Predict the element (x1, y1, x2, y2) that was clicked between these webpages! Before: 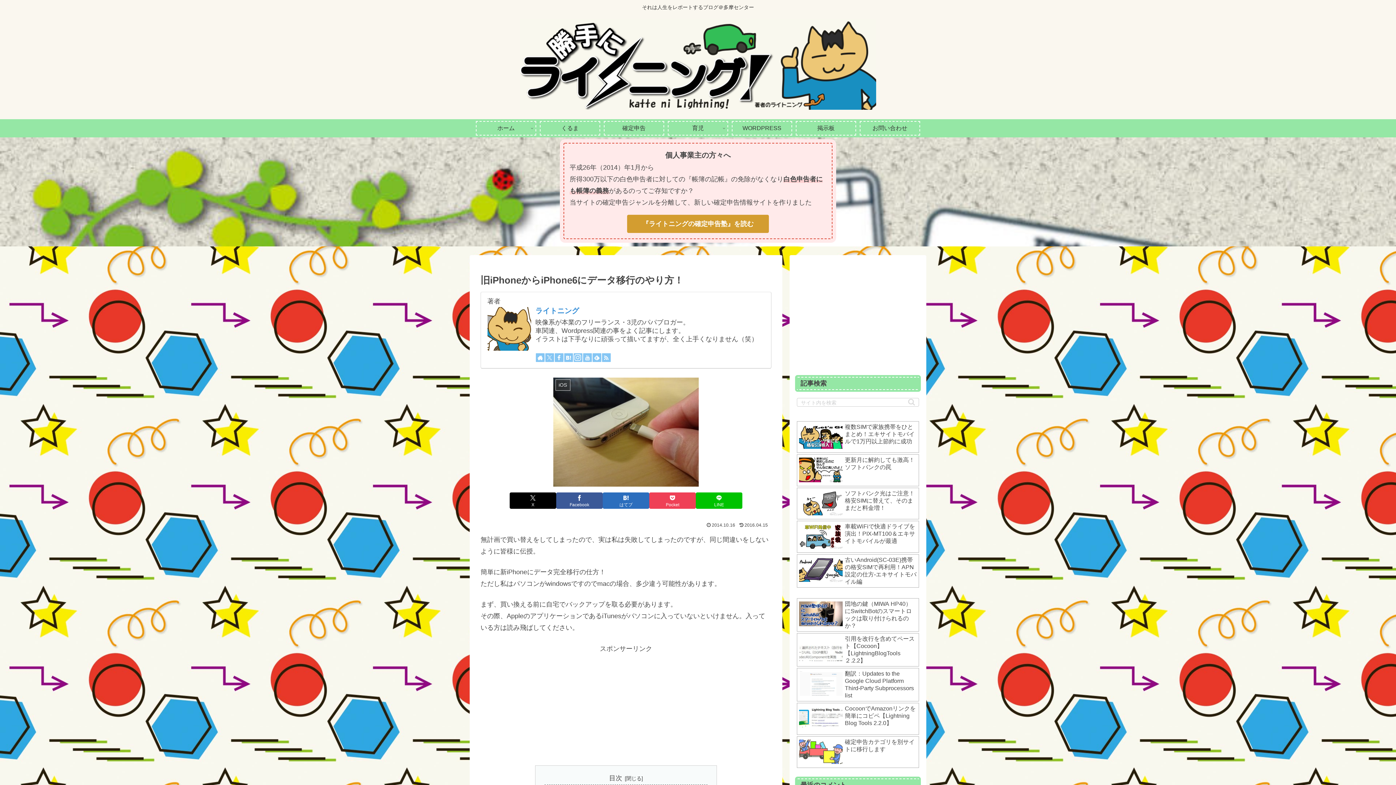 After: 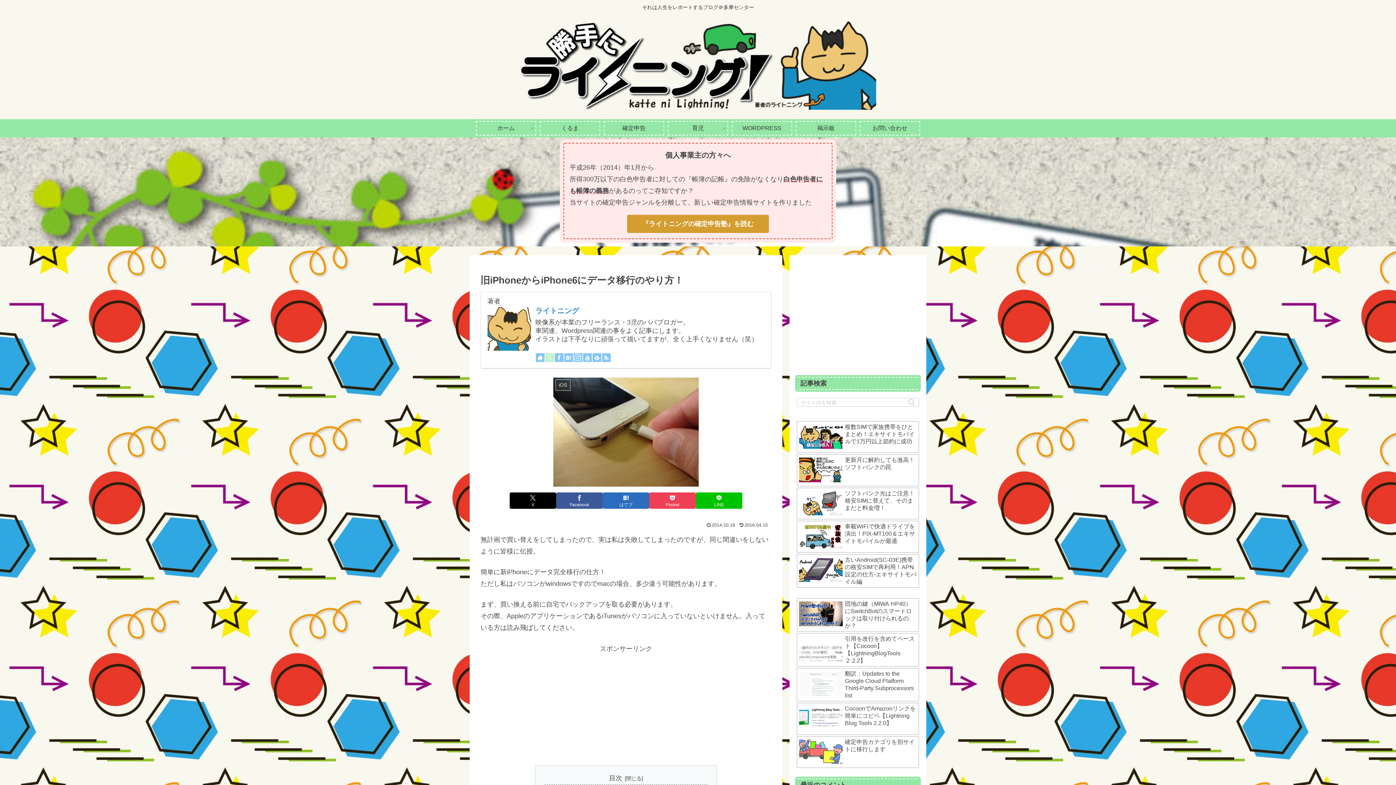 Action: label: Xをフォロー bbox: (545, 352, 554, 362)